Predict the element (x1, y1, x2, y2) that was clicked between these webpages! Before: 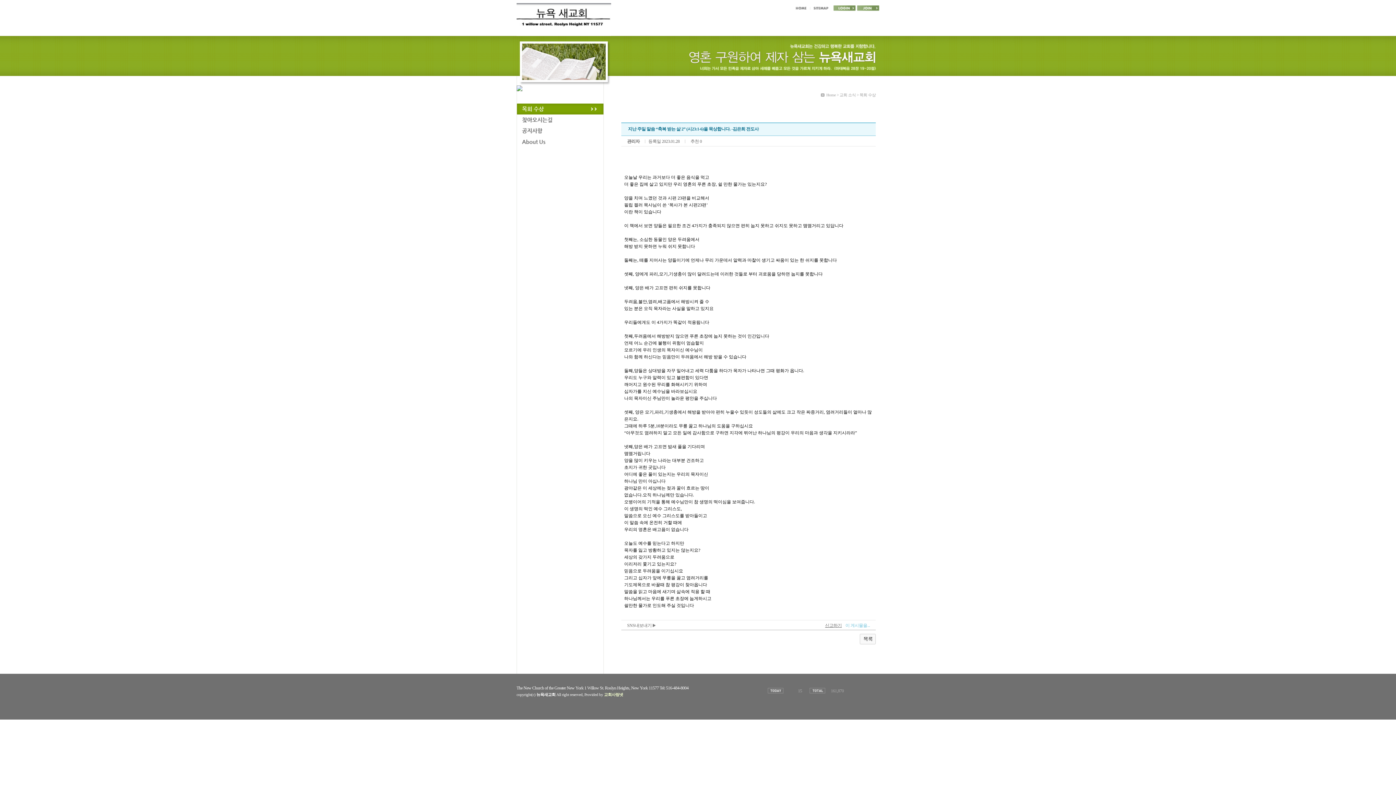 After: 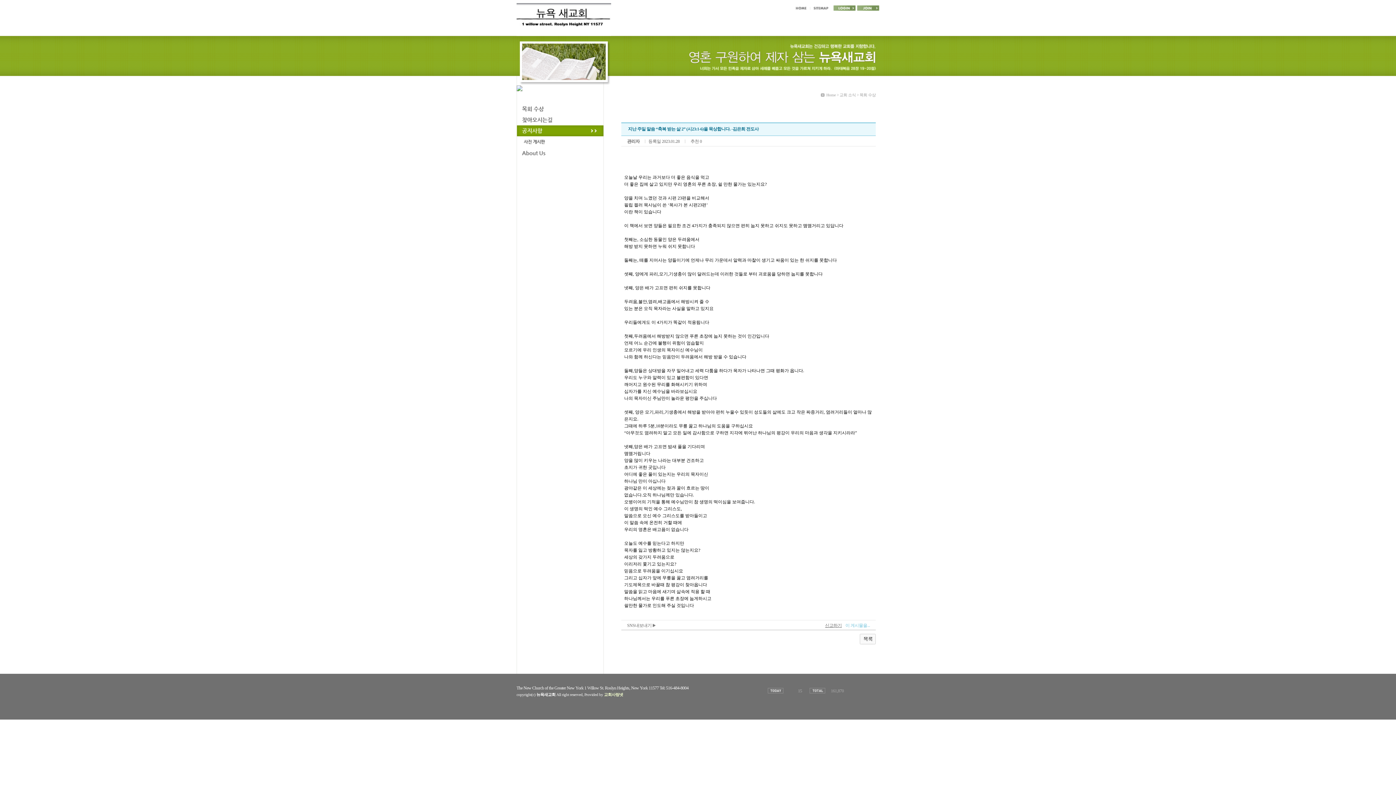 Action: bbox: (516, 125, 604, 136)